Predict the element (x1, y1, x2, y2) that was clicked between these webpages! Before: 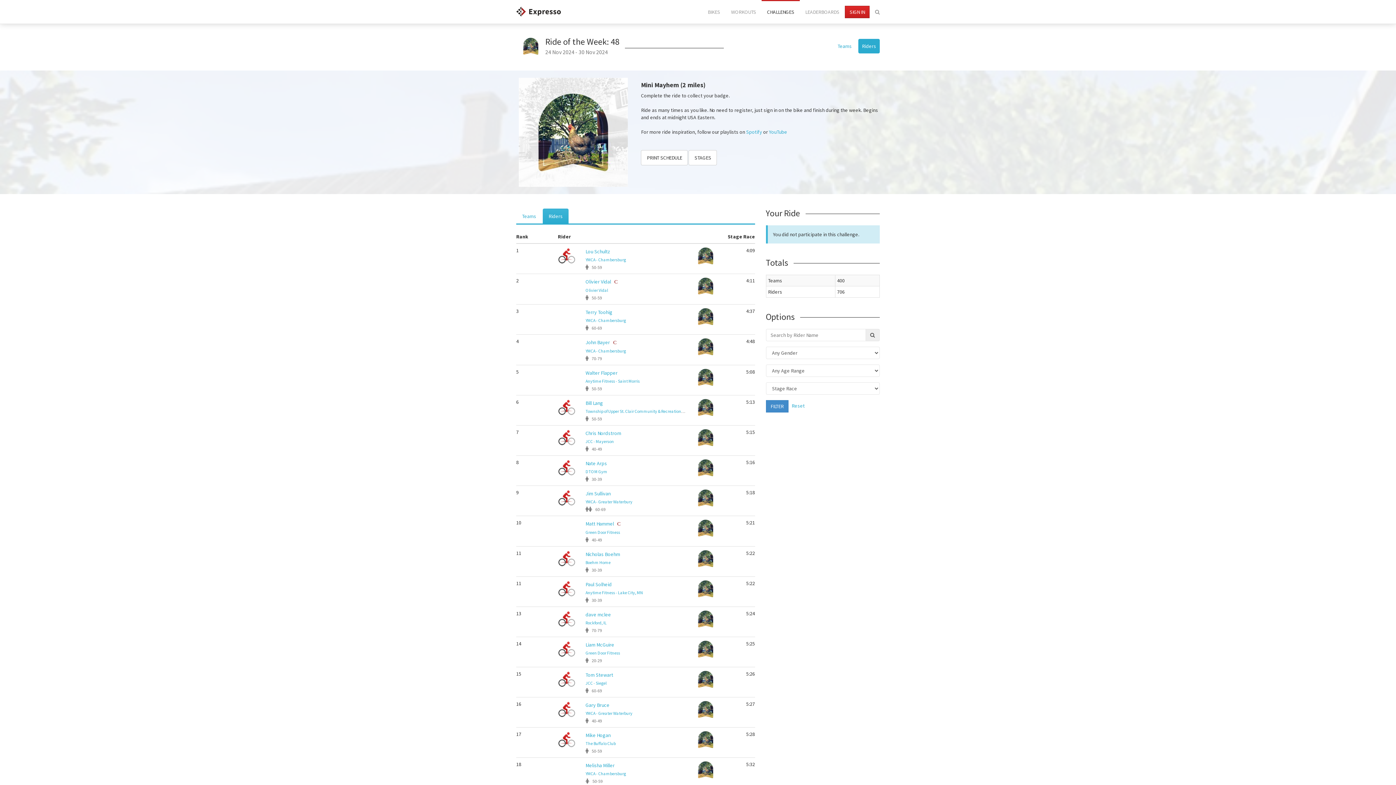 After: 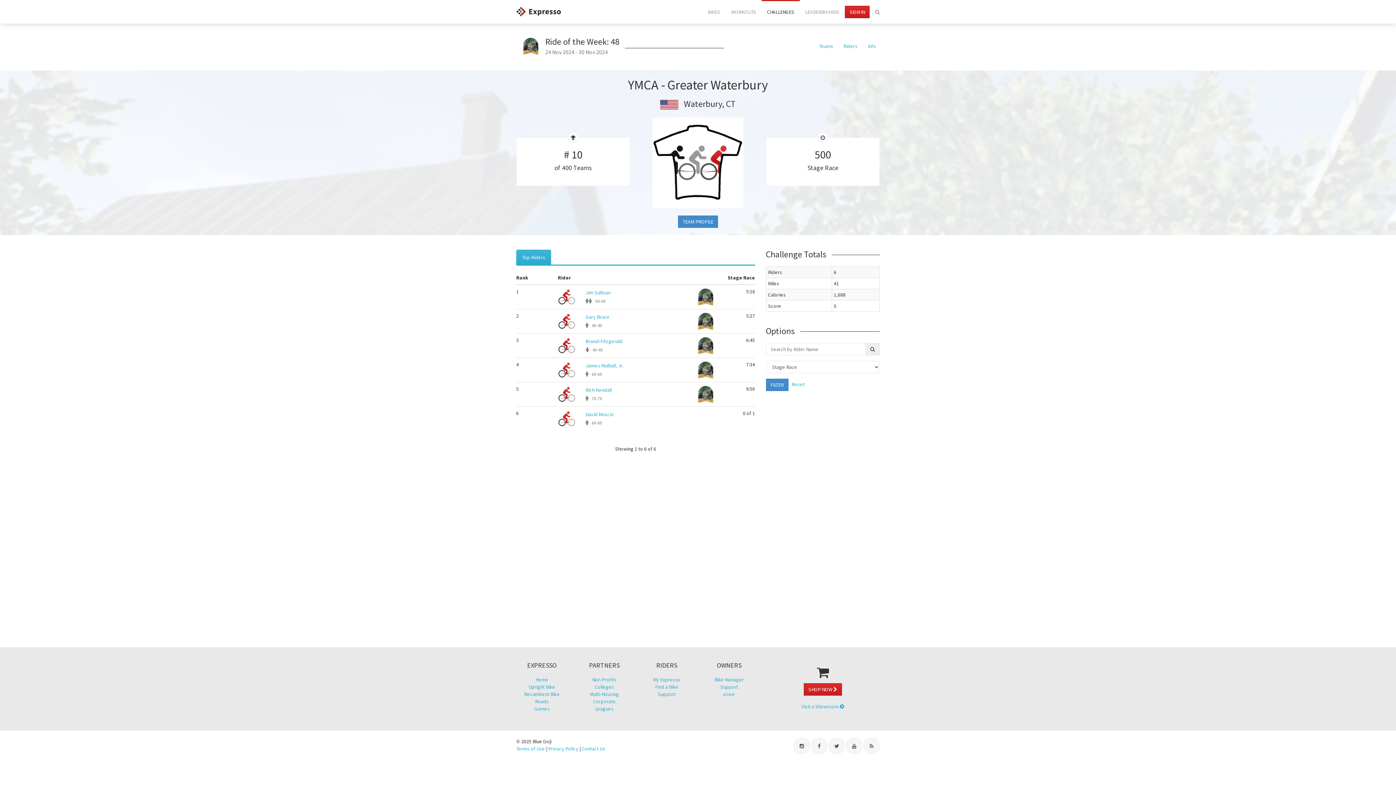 Action: bbox: (585, 499, 632, 504) label: YMCA - Greater Waterbury